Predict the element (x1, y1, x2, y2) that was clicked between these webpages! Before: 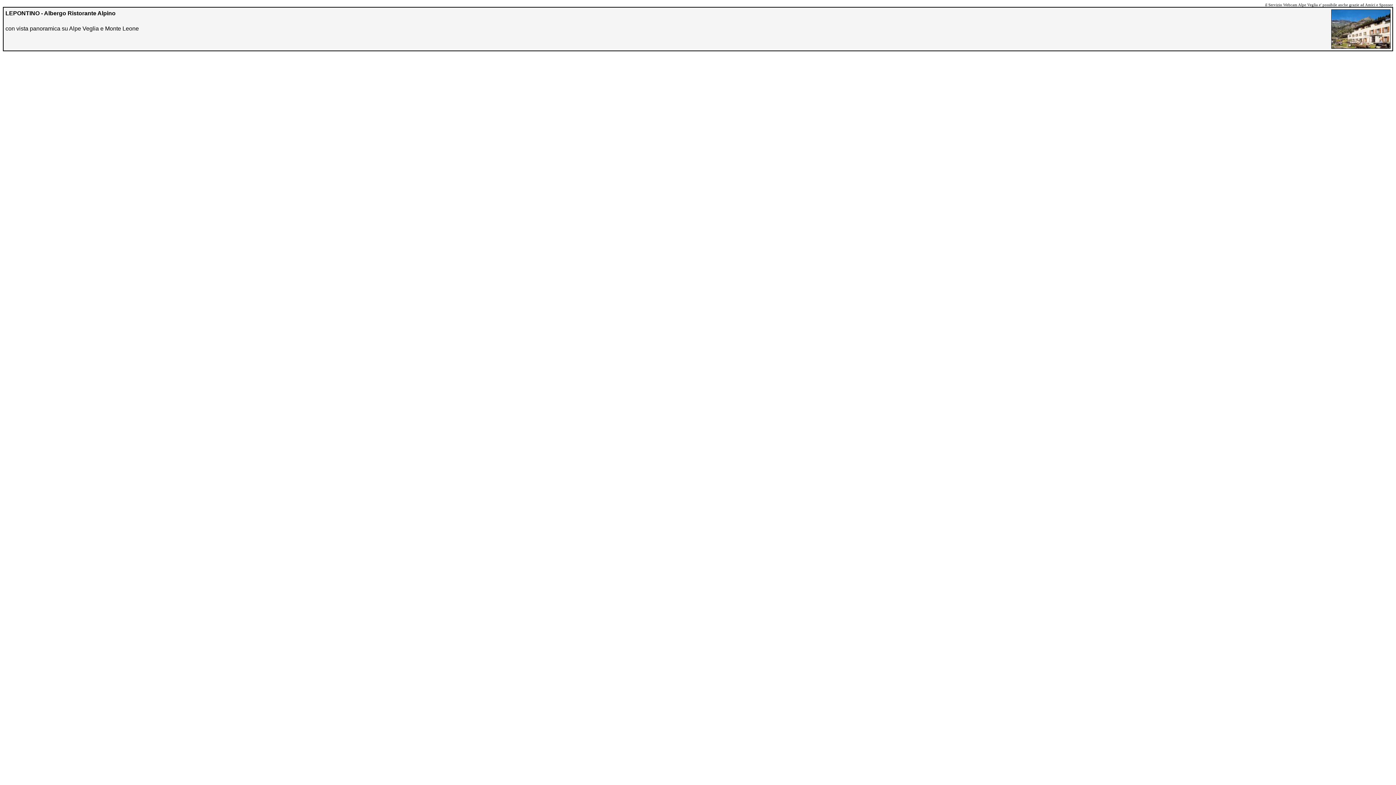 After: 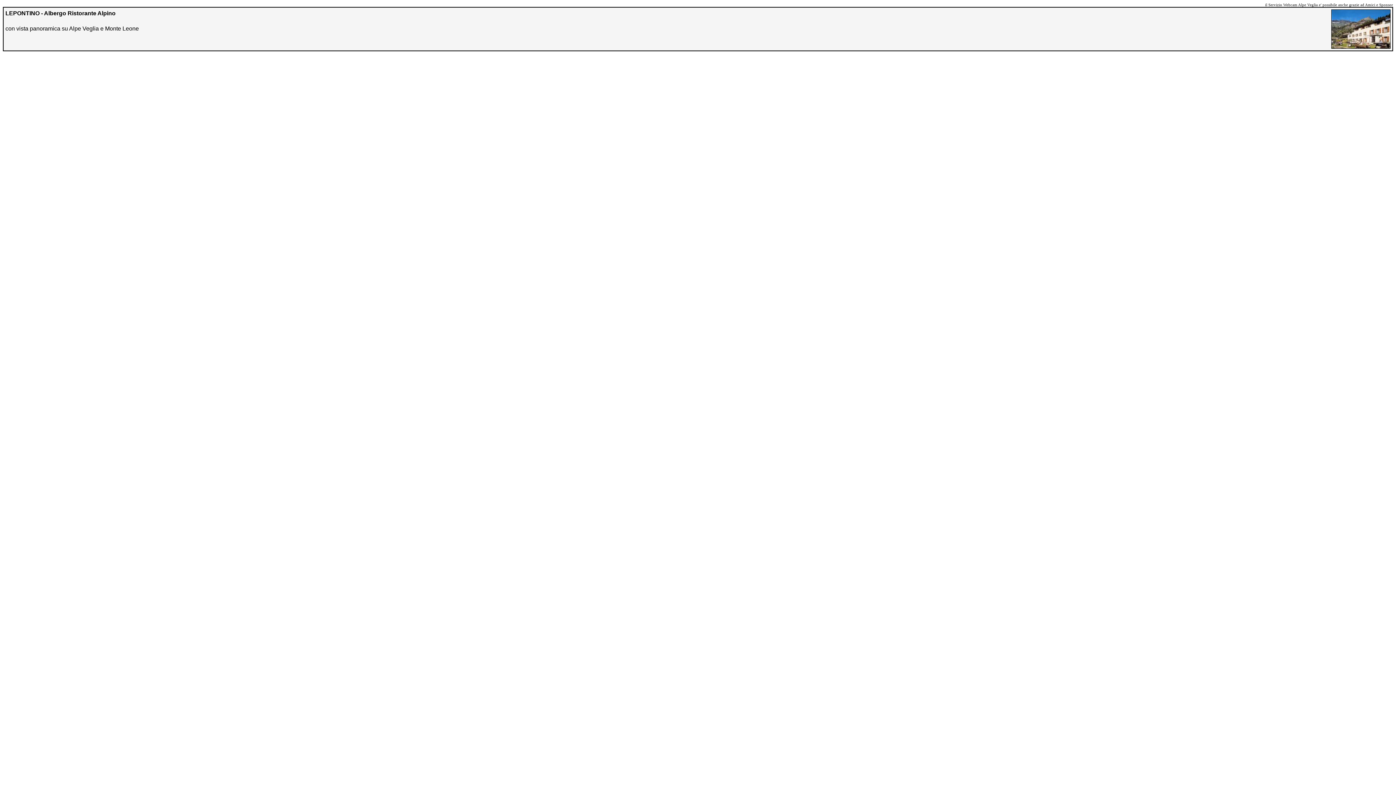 Action: label: LEPONTINO - Albergo Ristorante Alpino

con vista panoramica su Alpe Veglia e Monte Leone bbox: (5, 9, 1390, 48)